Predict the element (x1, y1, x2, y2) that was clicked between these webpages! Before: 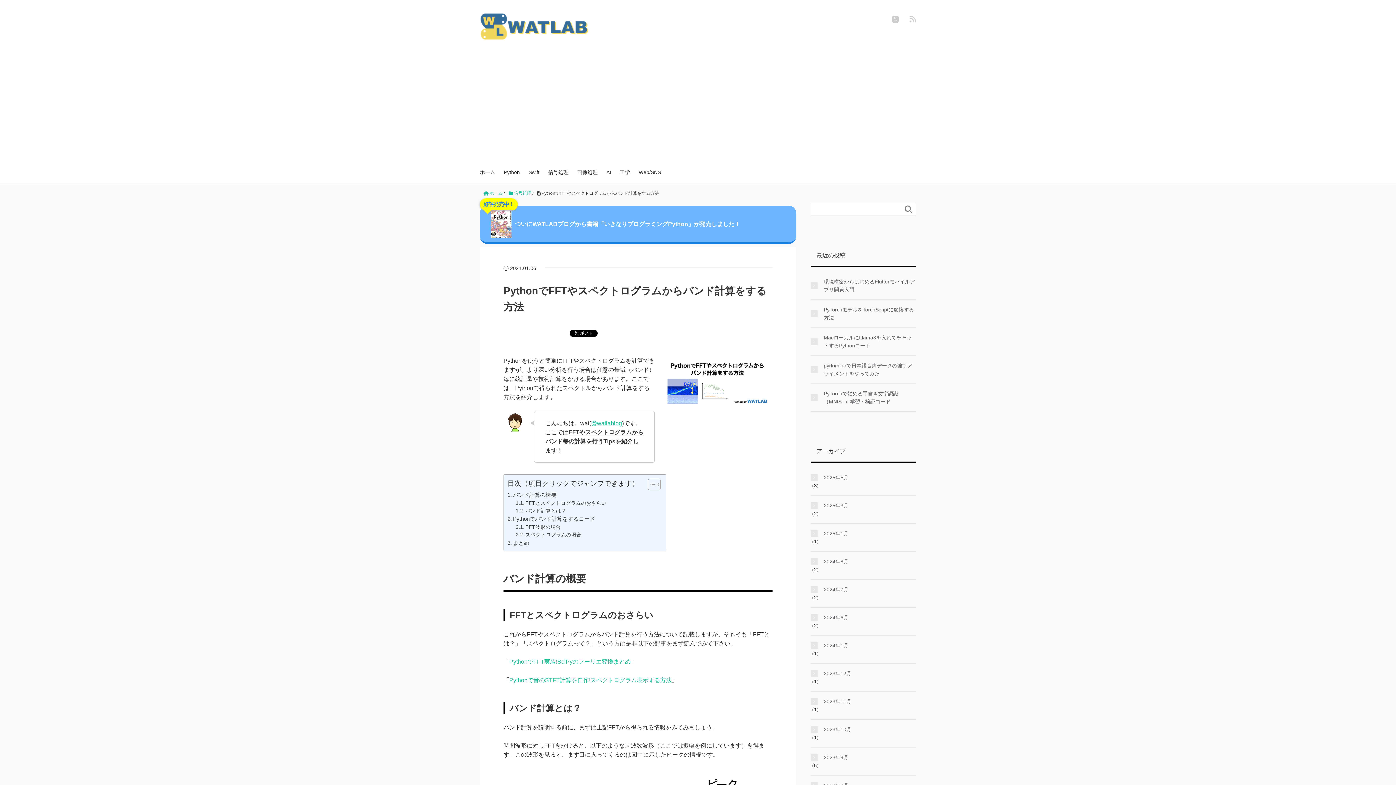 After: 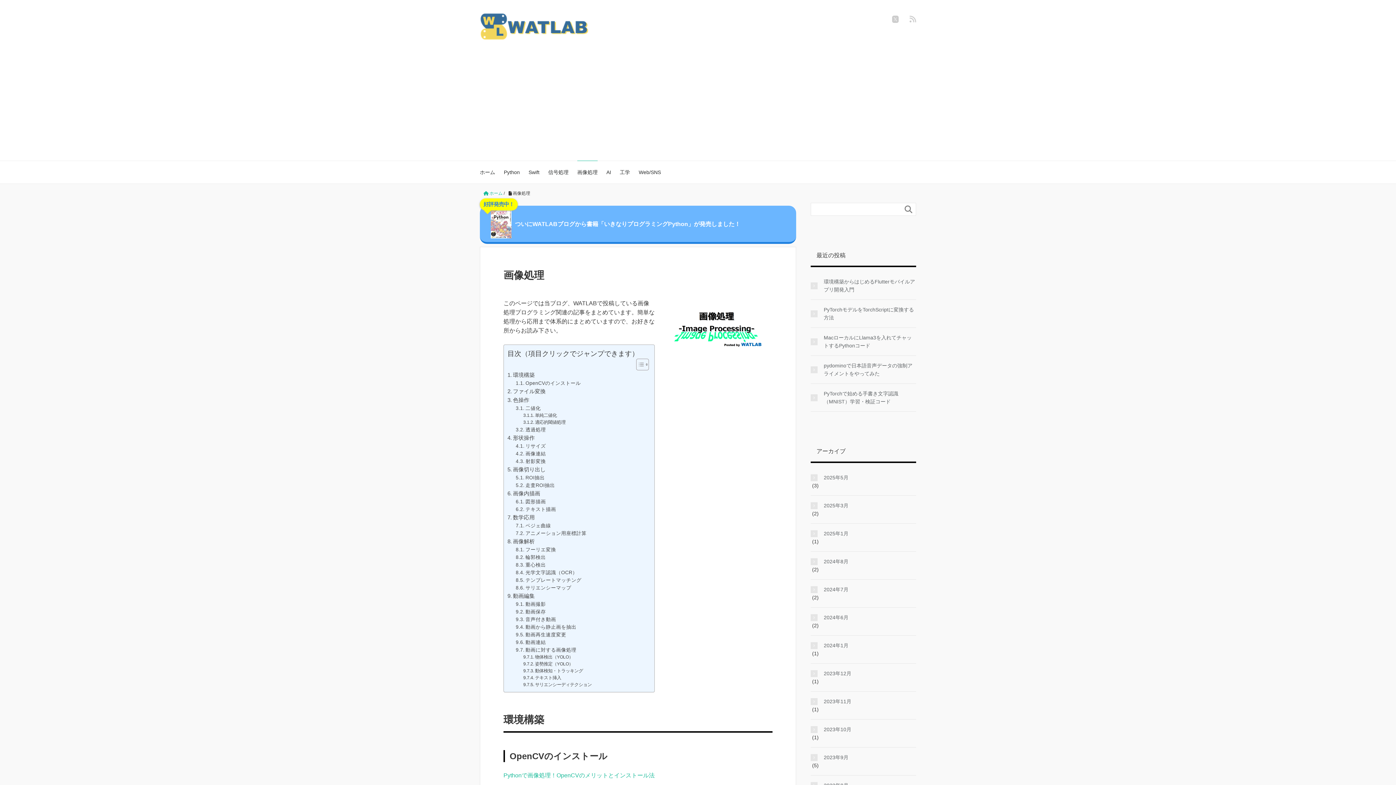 Action: label: 画像処理 bbox: (577, 160, 597, 183)